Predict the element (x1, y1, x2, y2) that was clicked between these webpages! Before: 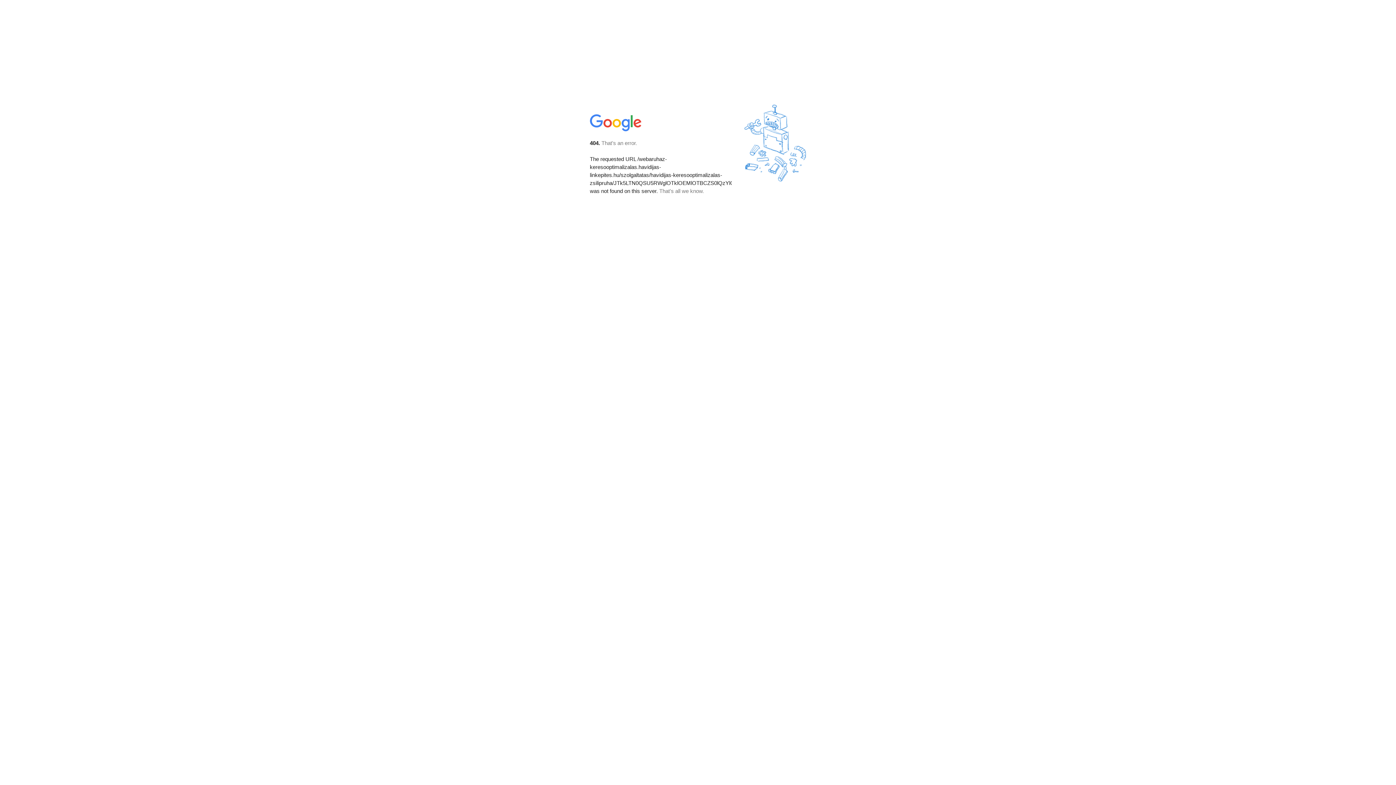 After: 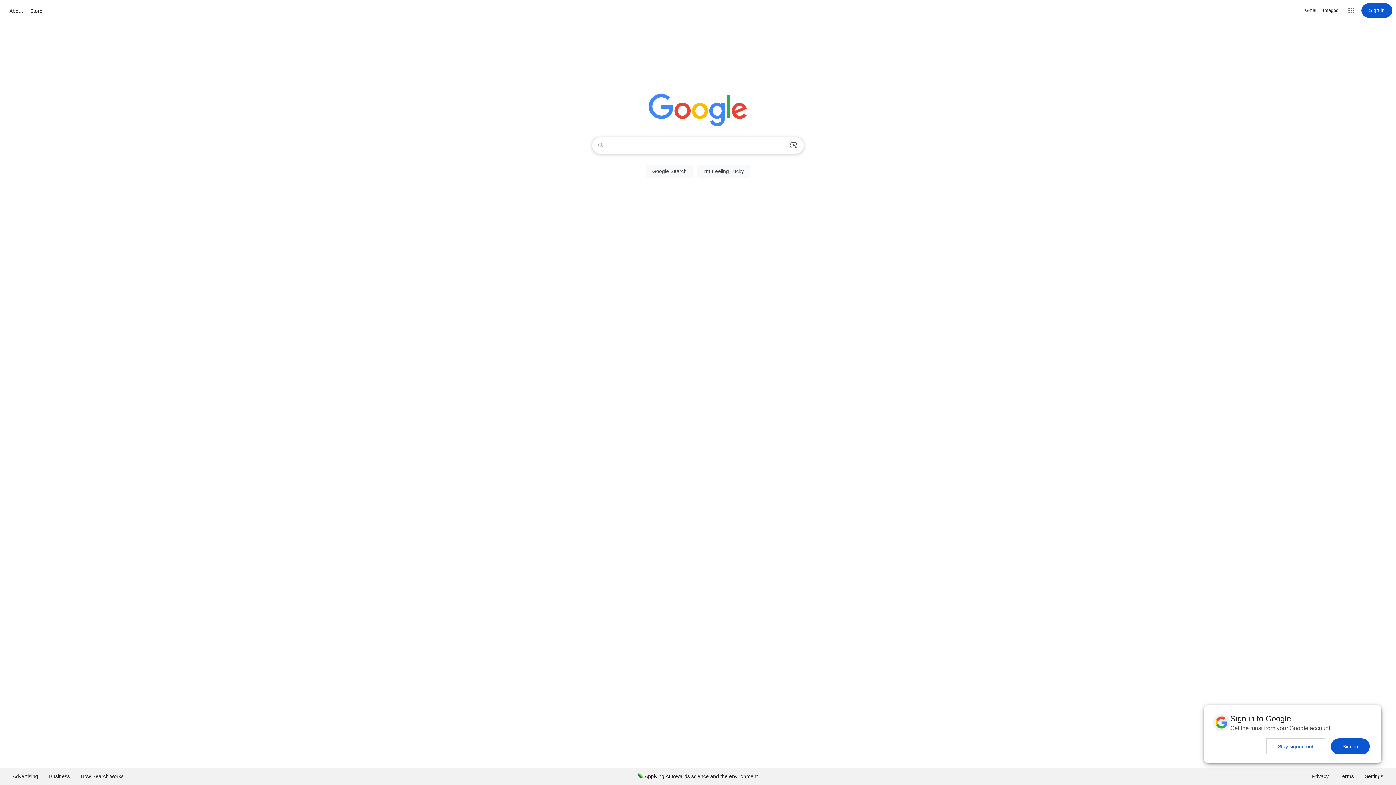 Action: bbox: (590, 127, 642, 134)